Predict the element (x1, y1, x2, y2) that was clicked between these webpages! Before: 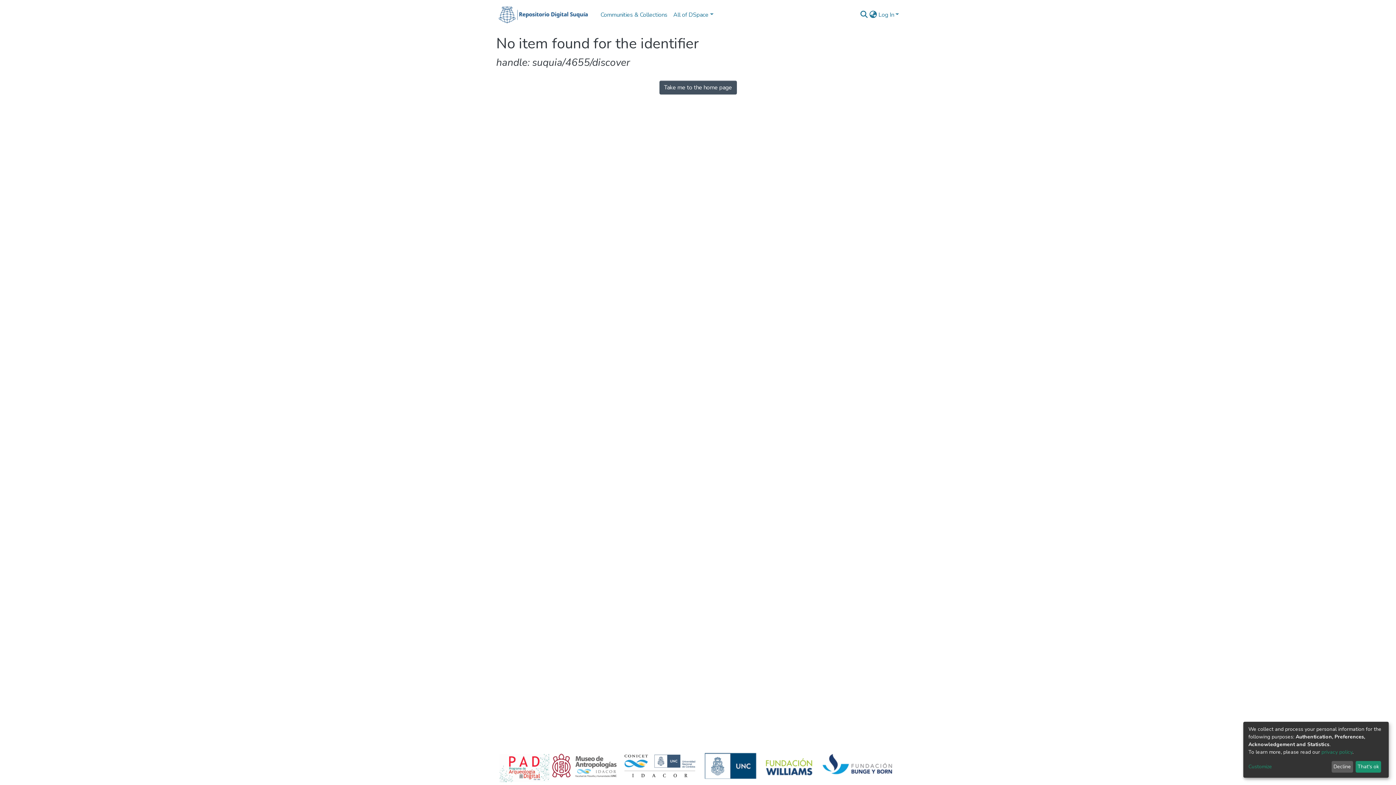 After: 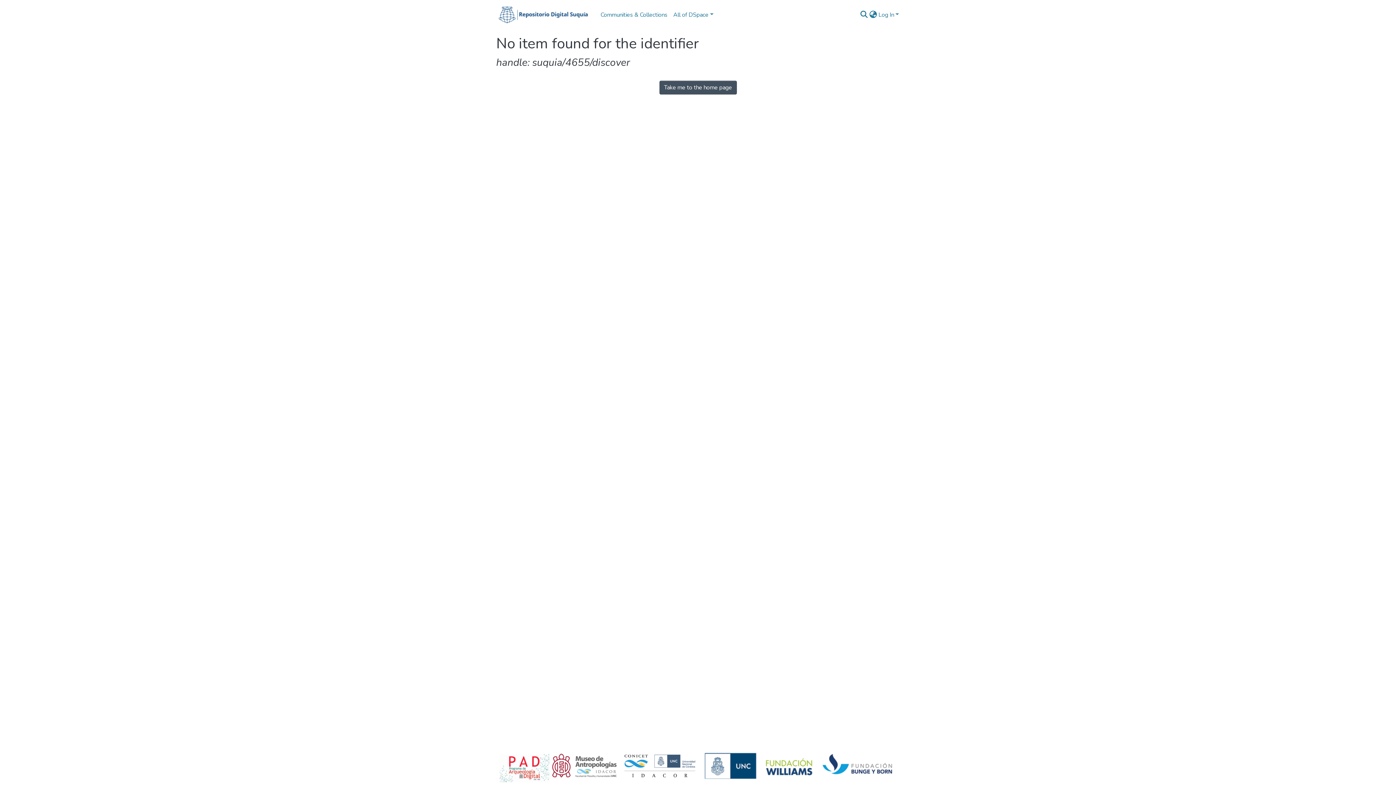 Action: label: Decline bbox: (1331, 761, 1353, 773)